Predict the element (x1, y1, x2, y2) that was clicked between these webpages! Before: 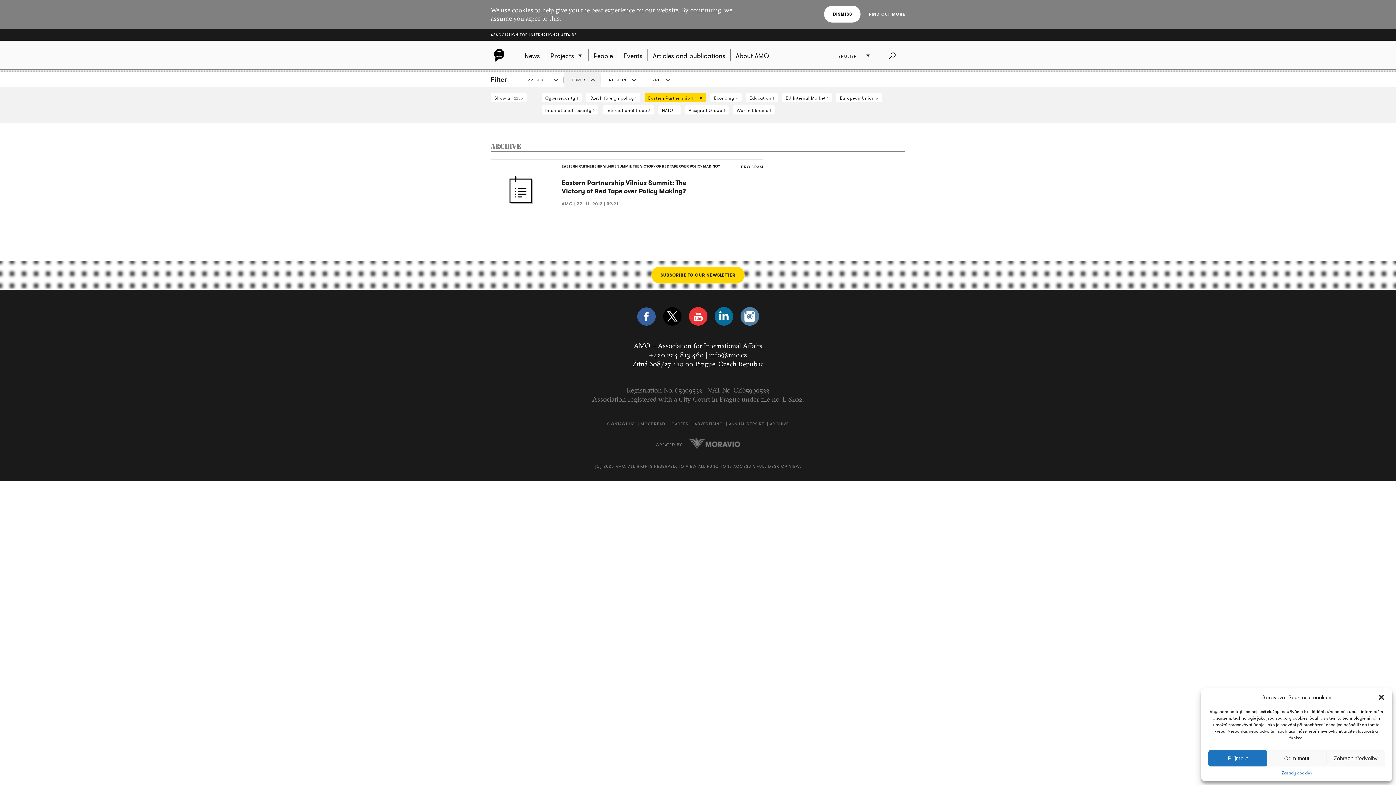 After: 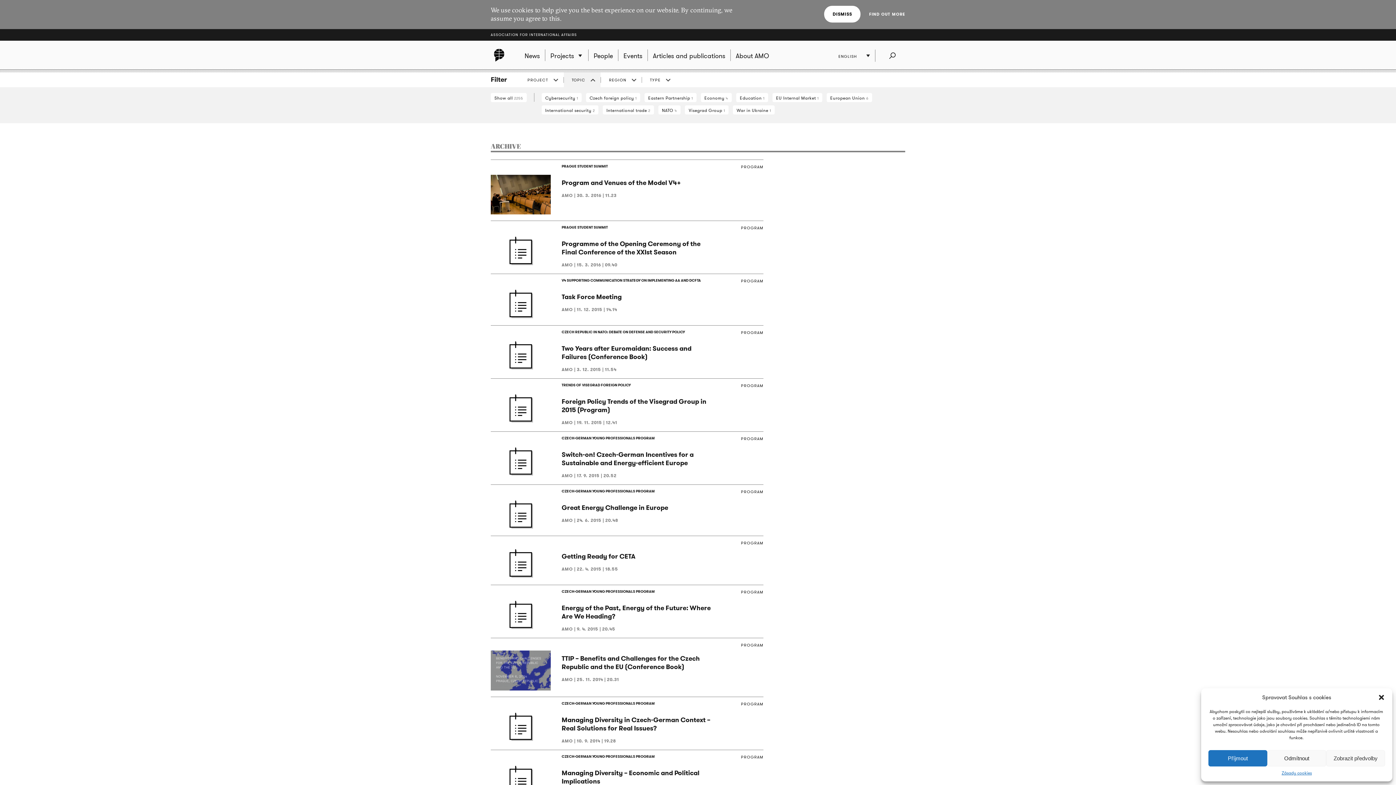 Action: bbox: (644, 93, 706, 102) label: Eastern Partnership 1 Cancel